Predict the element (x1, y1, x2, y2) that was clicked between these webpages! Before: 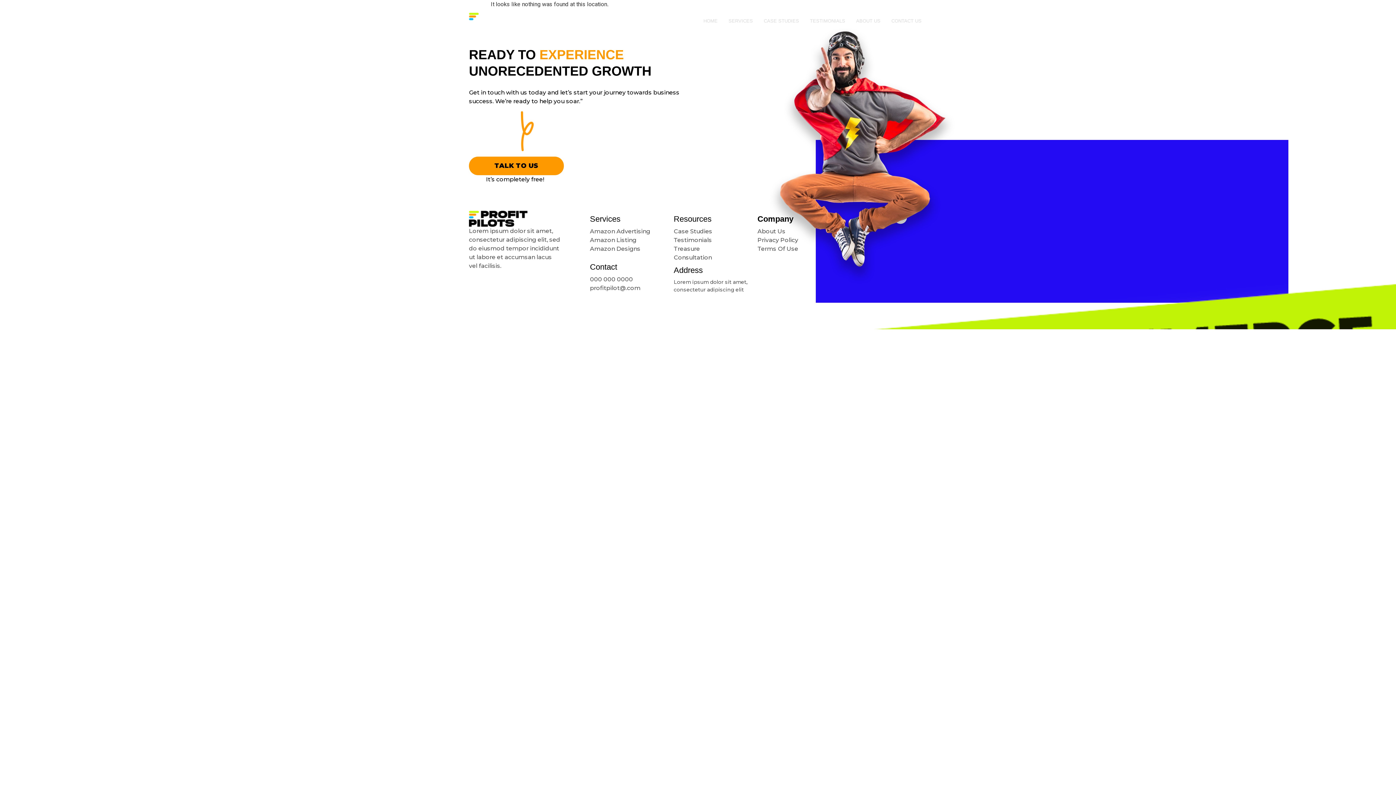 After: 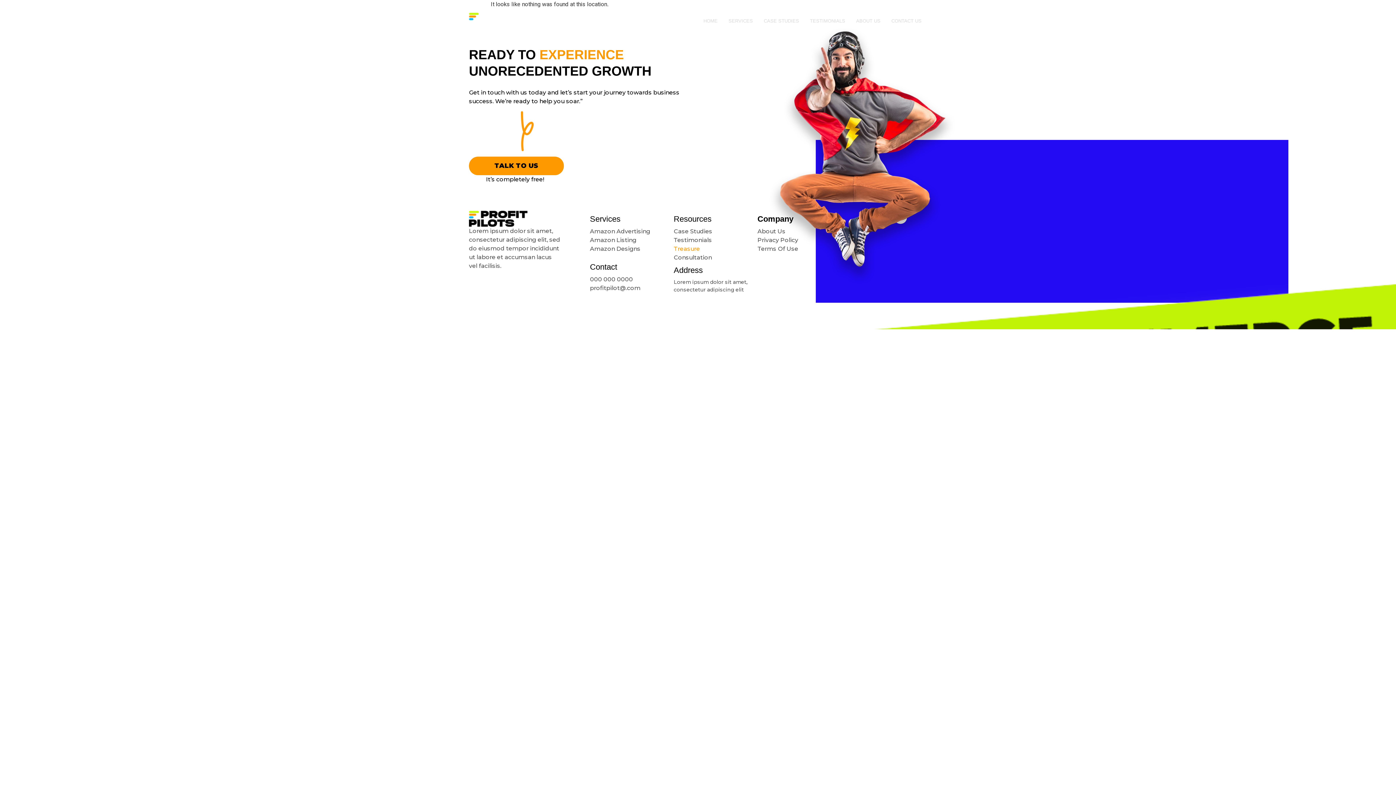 Action: label: Treasure  bbox: (673, 245, 701, 252)